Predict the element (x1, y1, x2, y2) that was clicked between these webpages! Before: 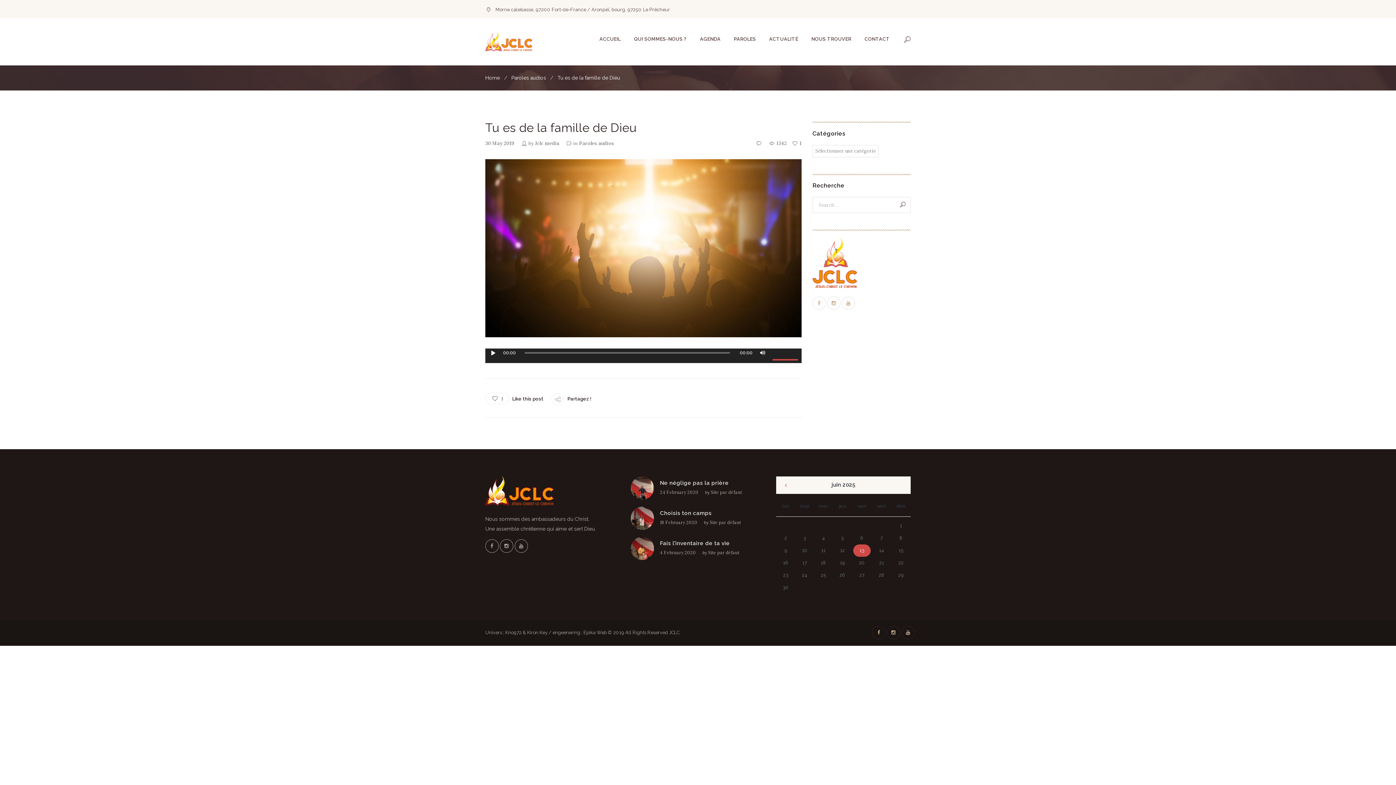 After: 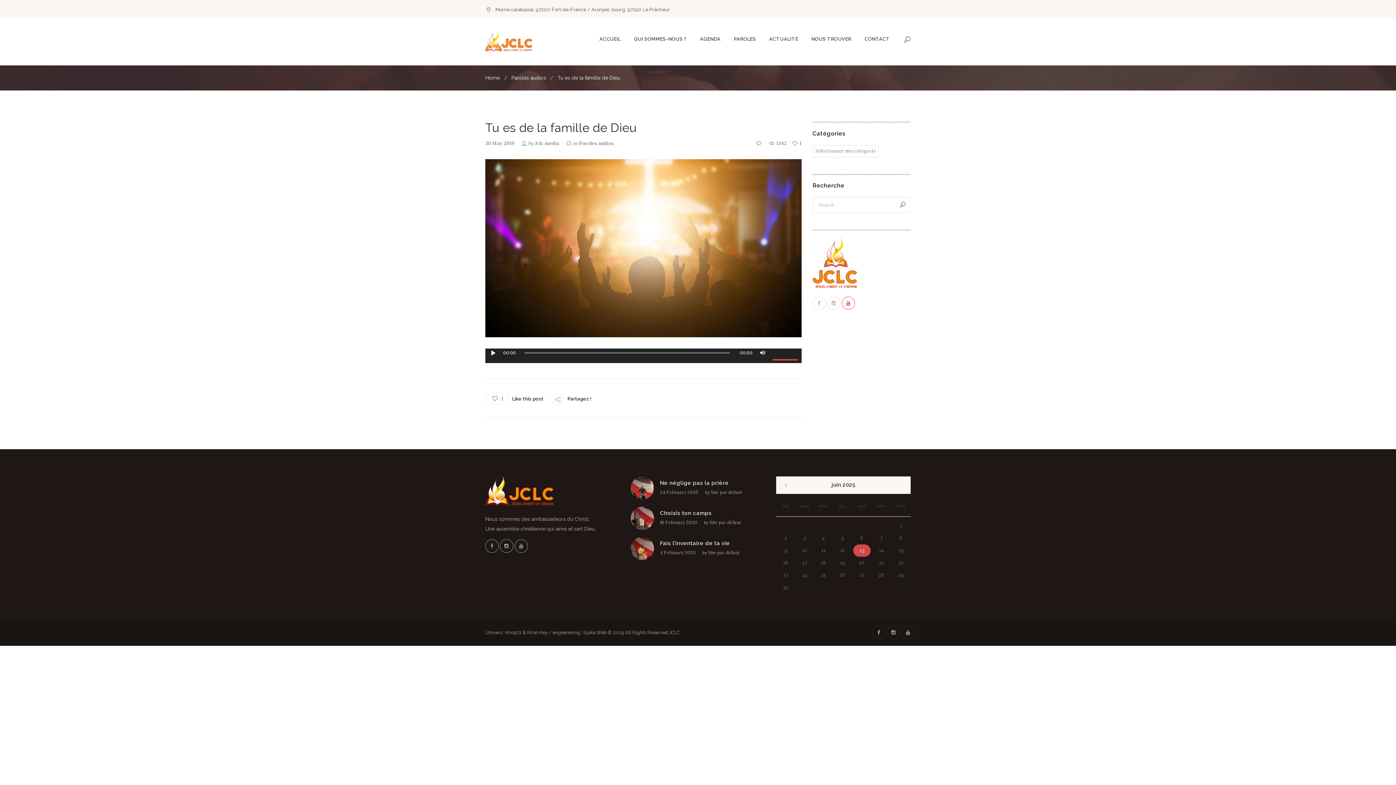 Action: bbox: (842, 296, 855, 309)